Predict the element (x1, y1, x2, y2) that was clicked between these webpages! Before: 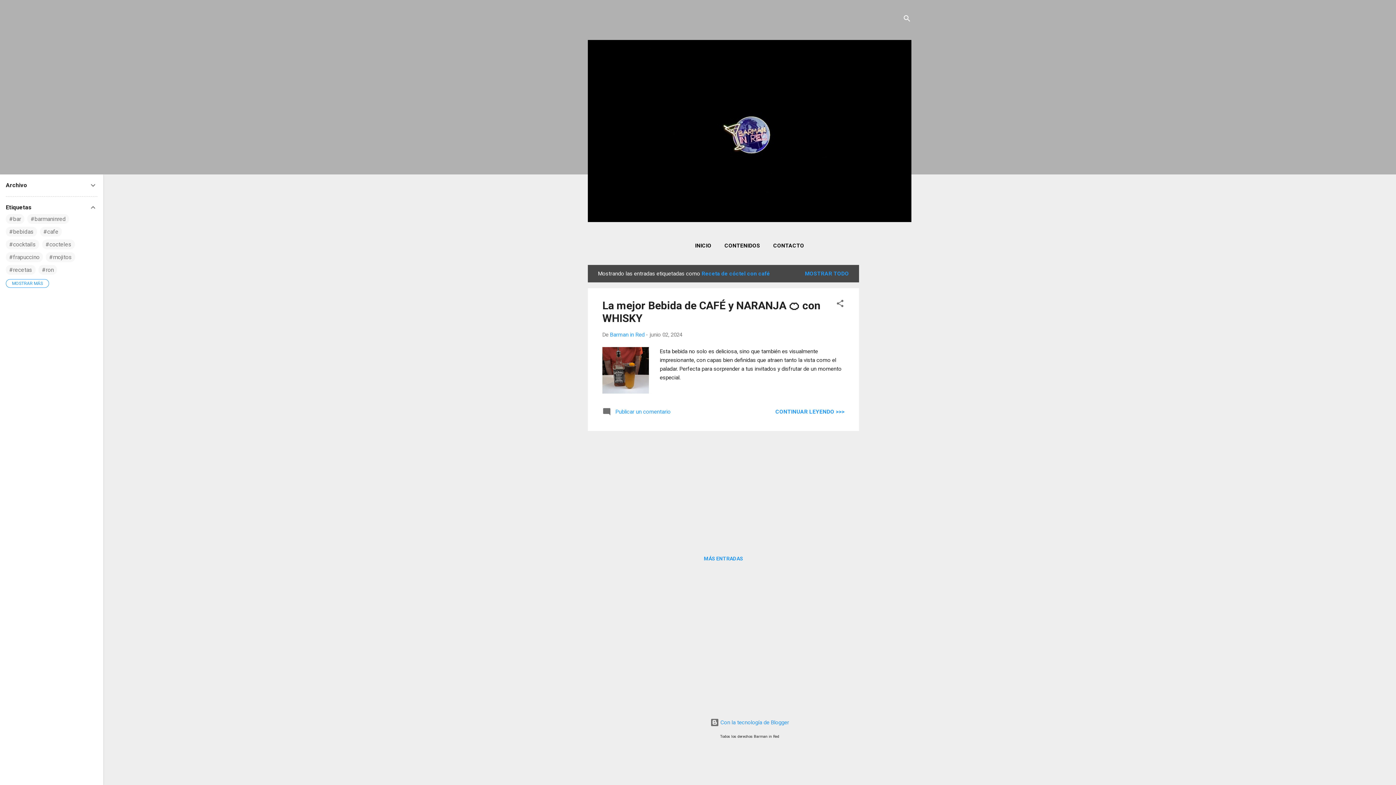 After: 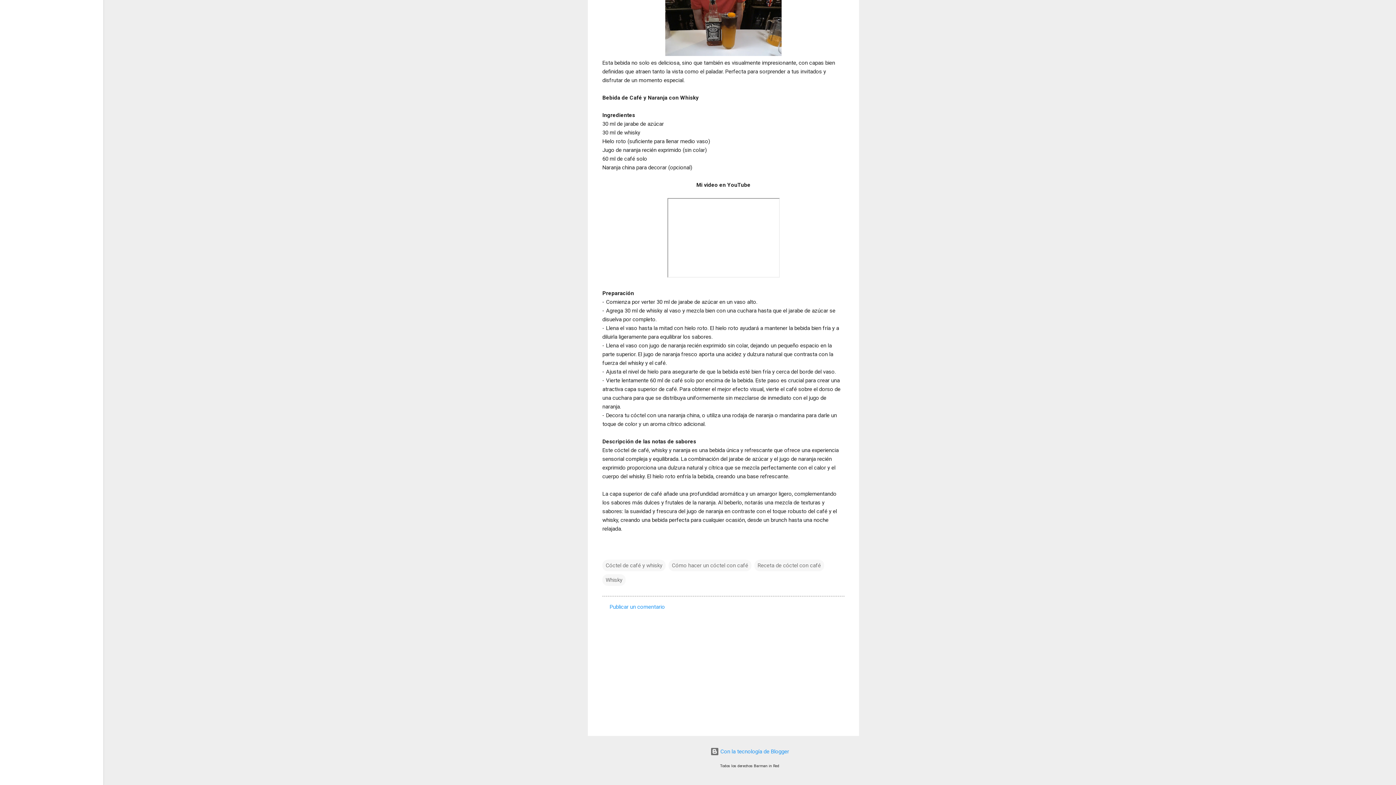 Action: bbox: (775, 408, 844, 415) label: CONTINUAR LEYENDO >>>